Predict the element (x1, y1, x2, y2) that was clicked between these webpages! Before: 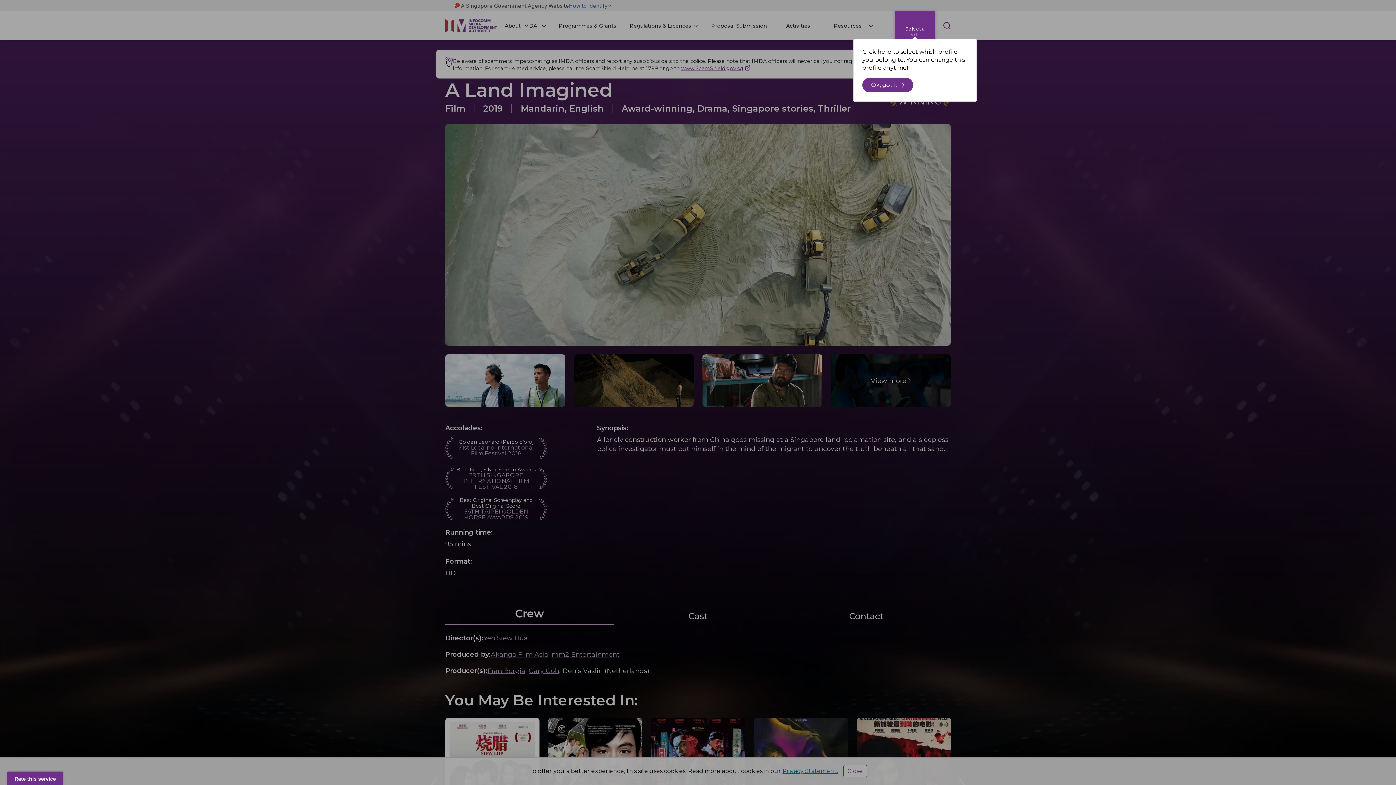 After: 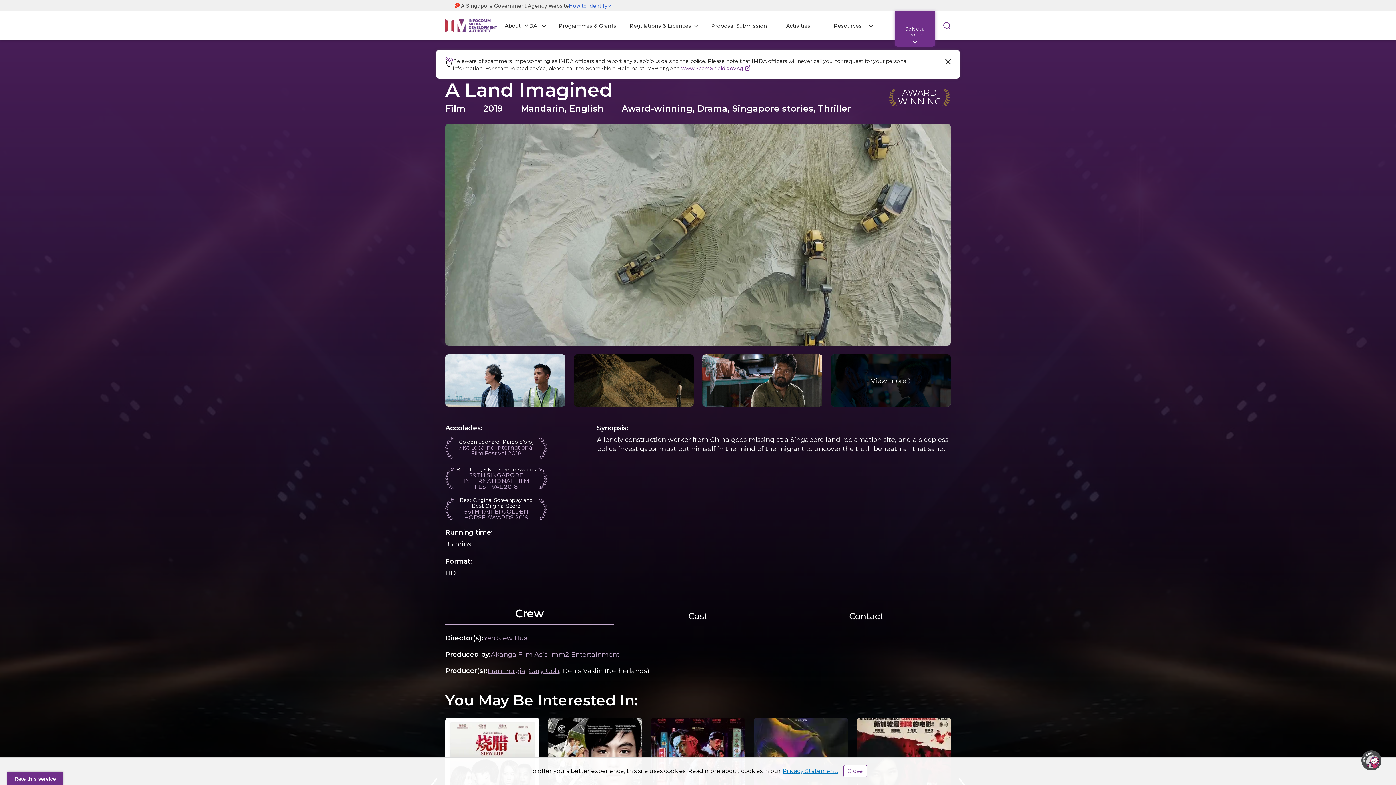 Action: label: Ok, got it bbox: (862, 77, 913, 92)